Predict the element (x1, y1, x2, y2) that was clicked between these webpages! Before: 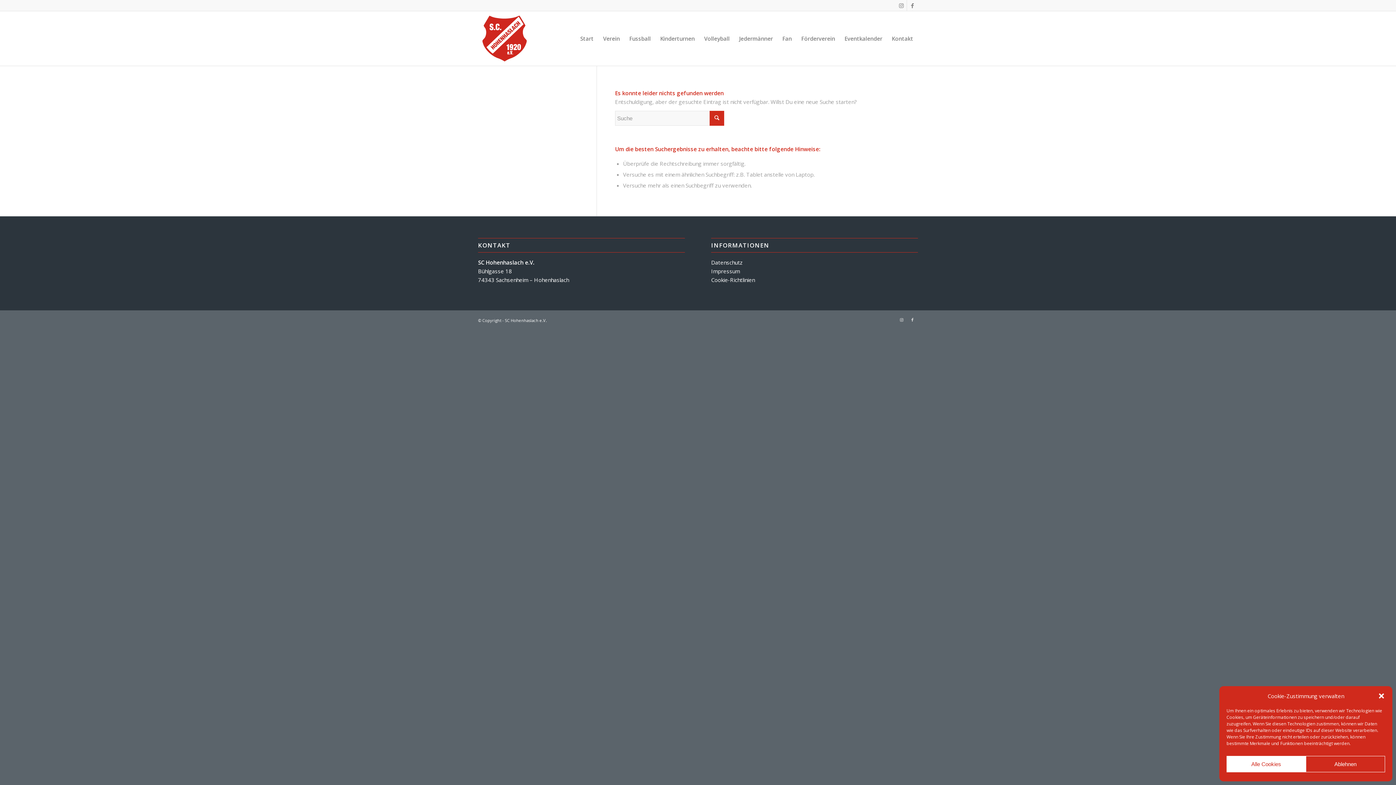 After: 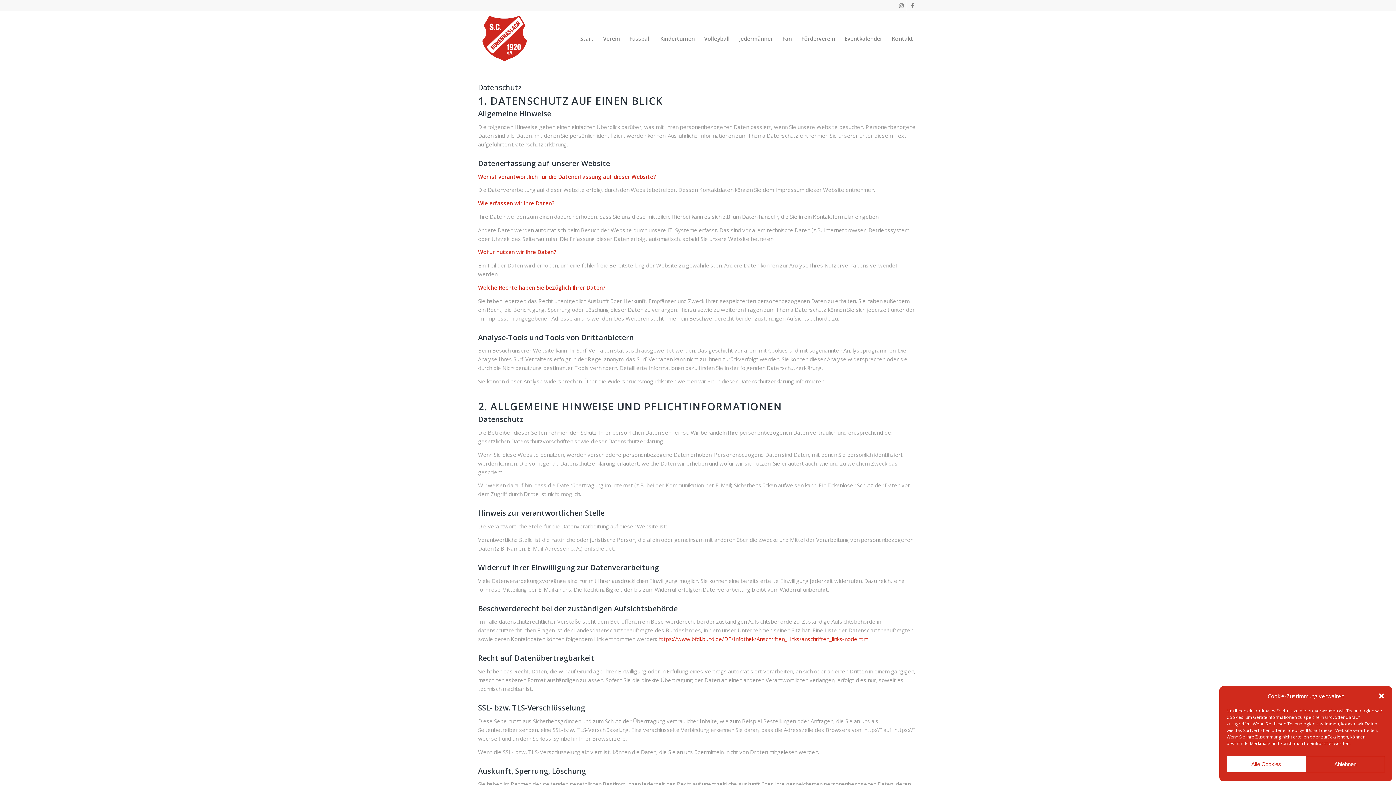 Action: label: Datenschutz bbox: (711, 258, 743, 266)